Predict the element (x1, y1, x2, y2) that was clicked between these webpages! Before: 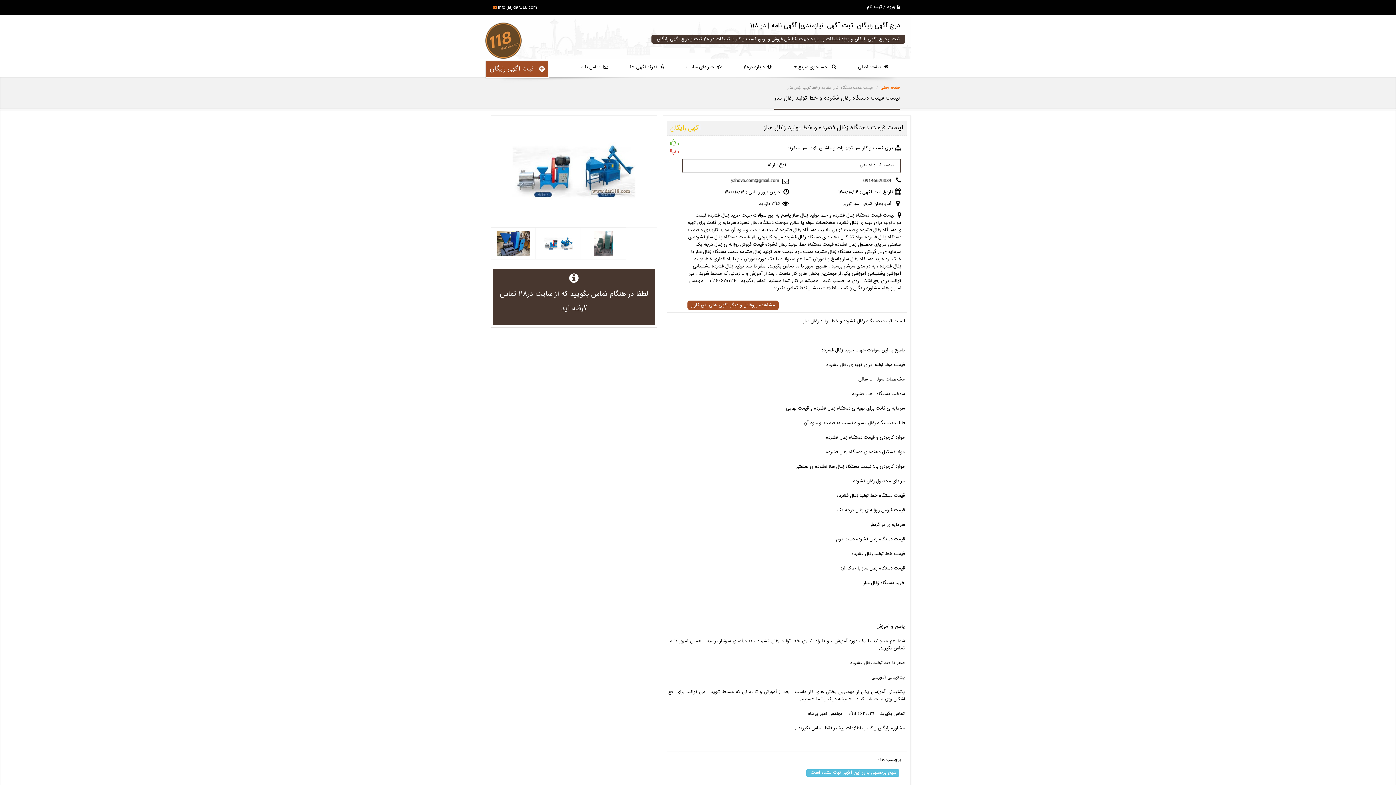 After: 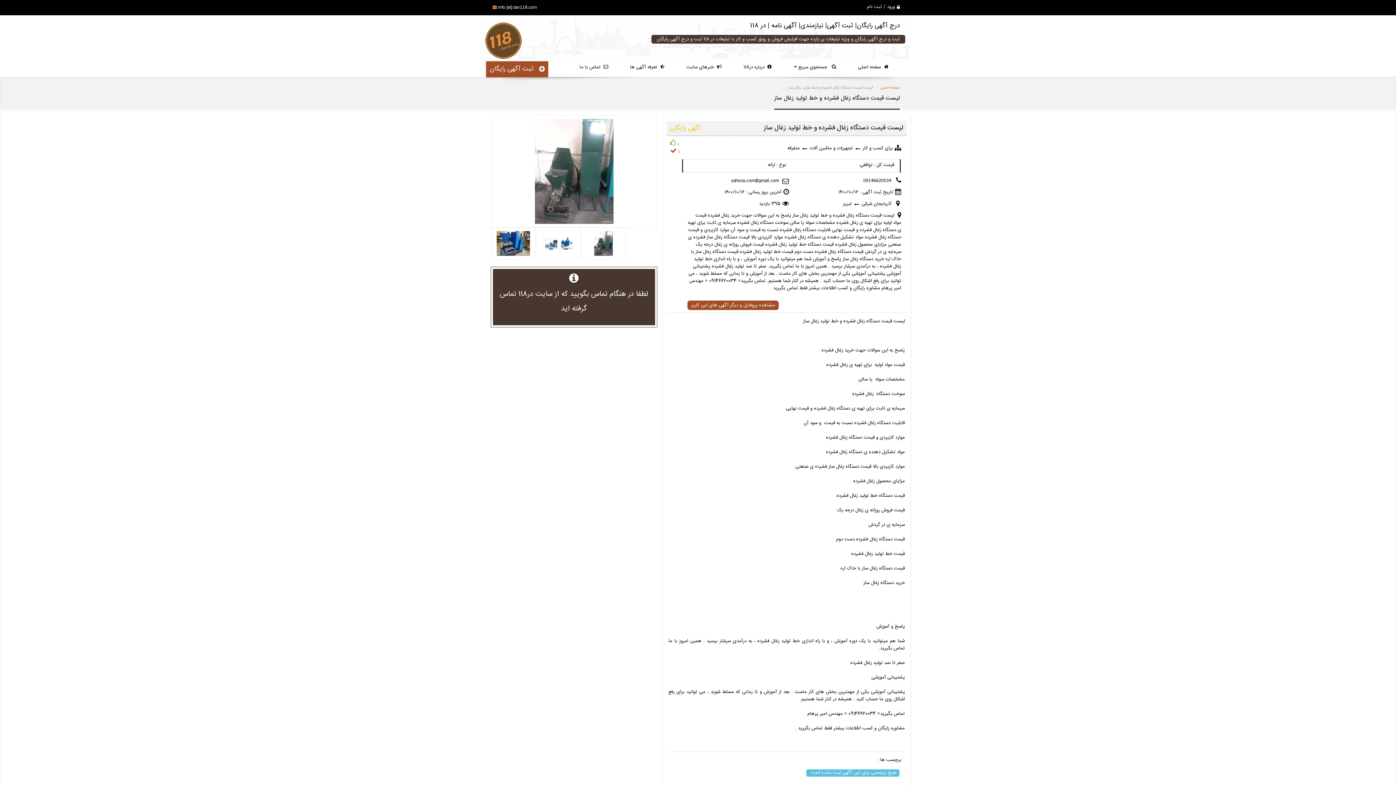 Action: bbox: (670, 148, 675, 155)